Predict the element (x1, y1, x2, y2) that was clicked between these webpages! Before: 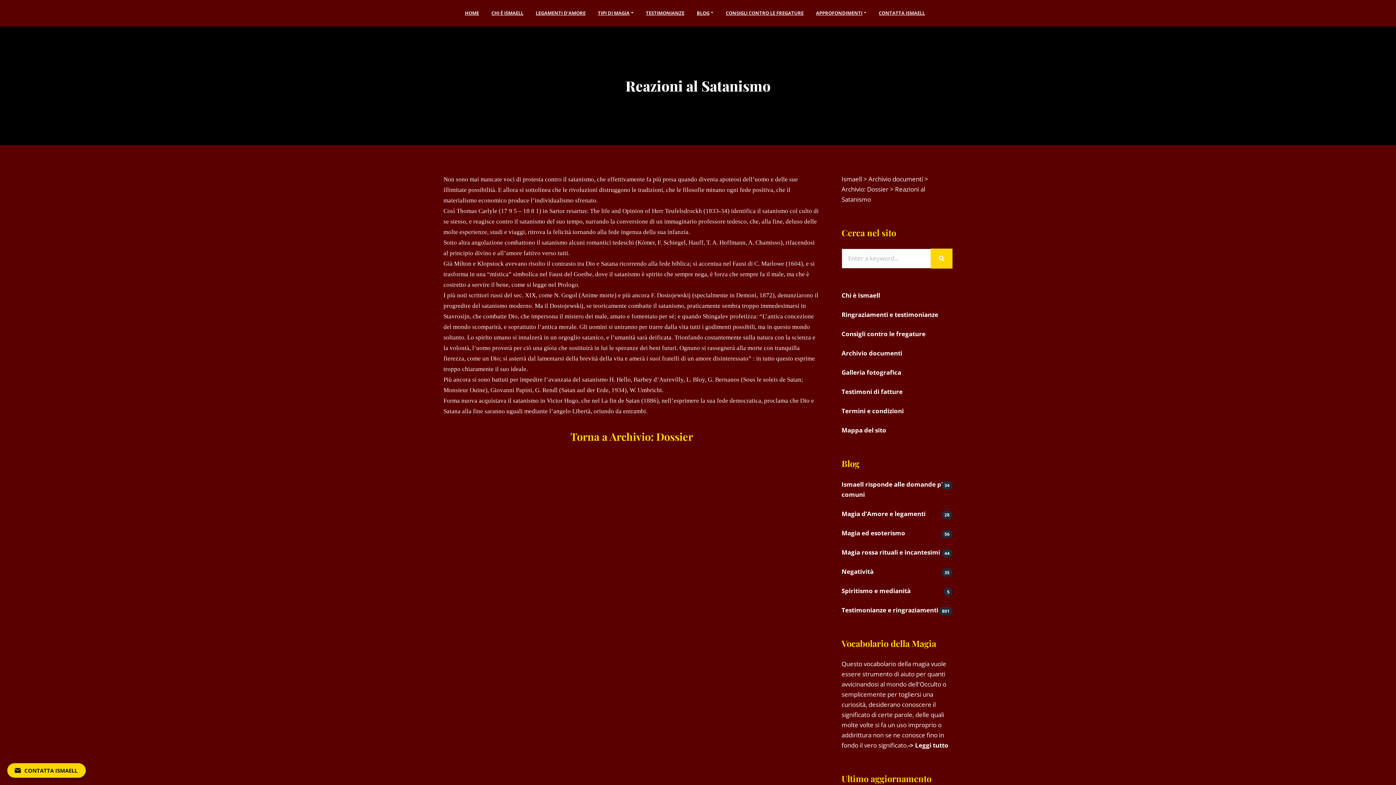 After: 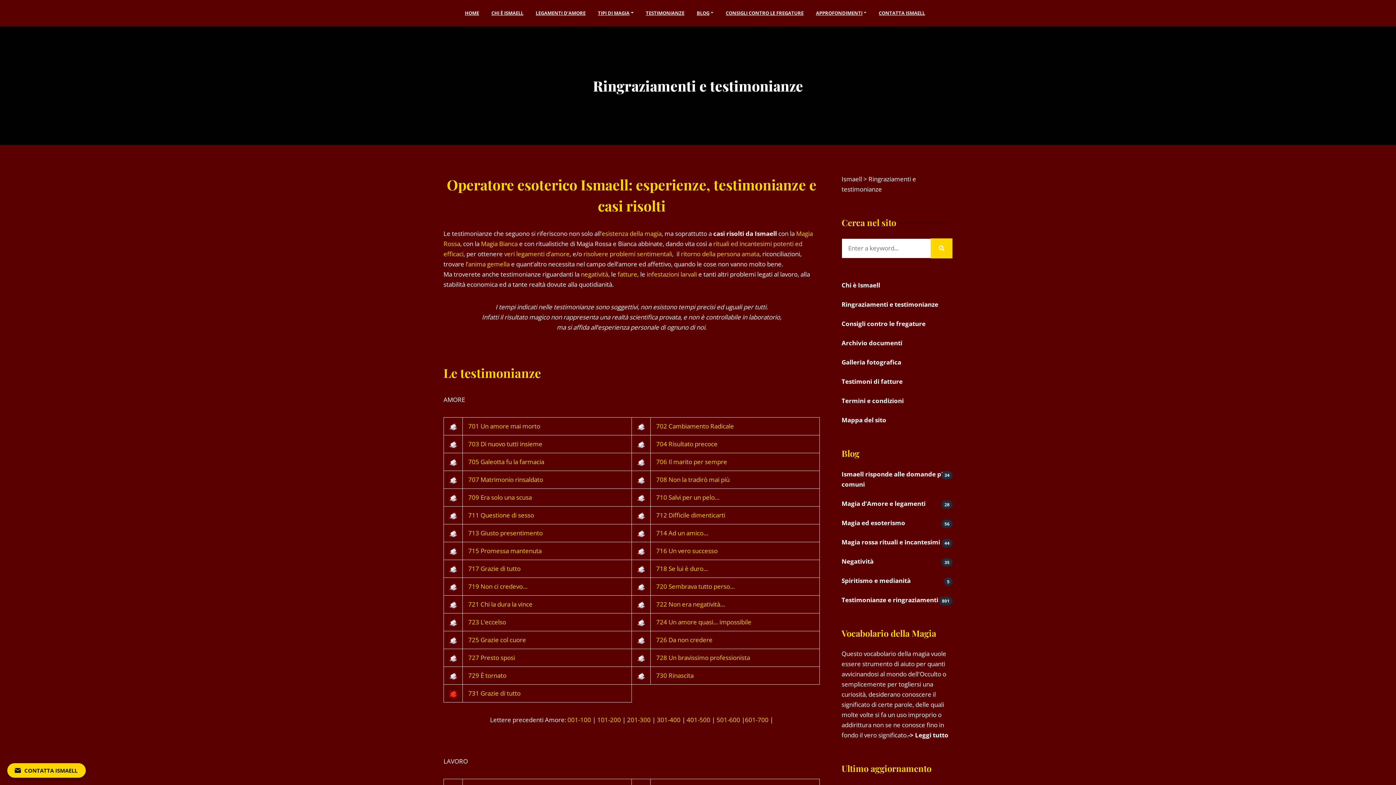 Action: bbox: (841, 310, 938, 318) label: Ringraziamenti e testimonianze